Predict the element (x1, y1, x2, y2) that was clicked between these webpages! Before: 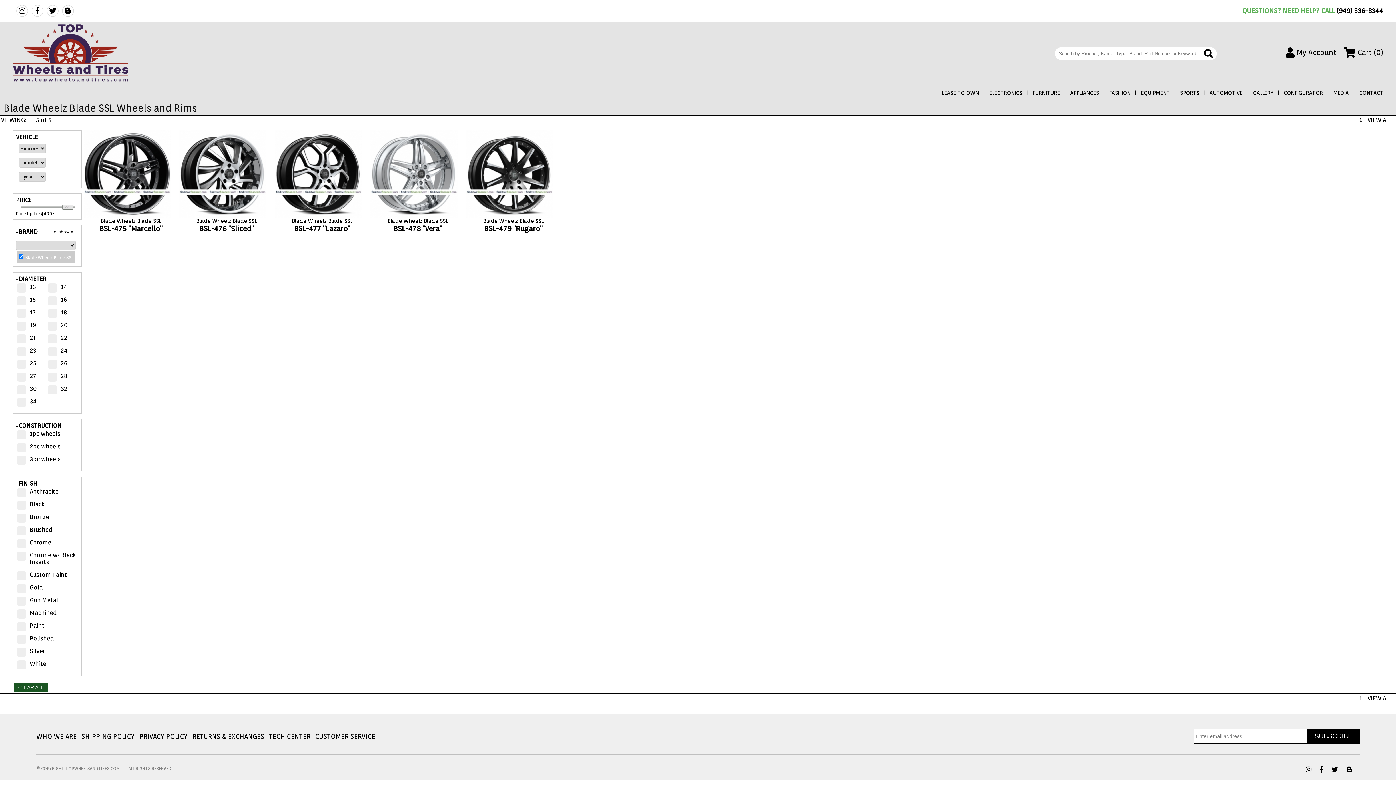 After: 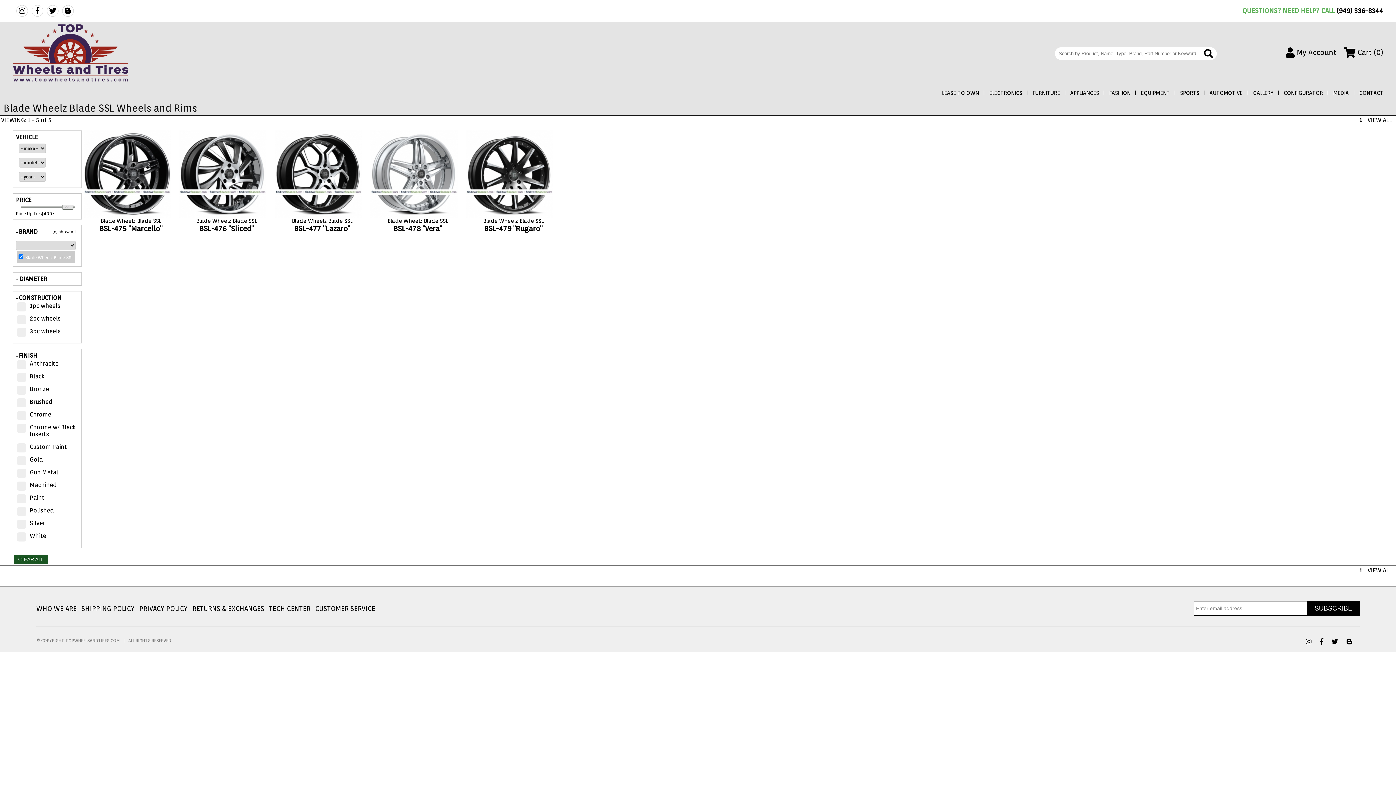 Action: label: - bbox: (16, 276, 17, 282)